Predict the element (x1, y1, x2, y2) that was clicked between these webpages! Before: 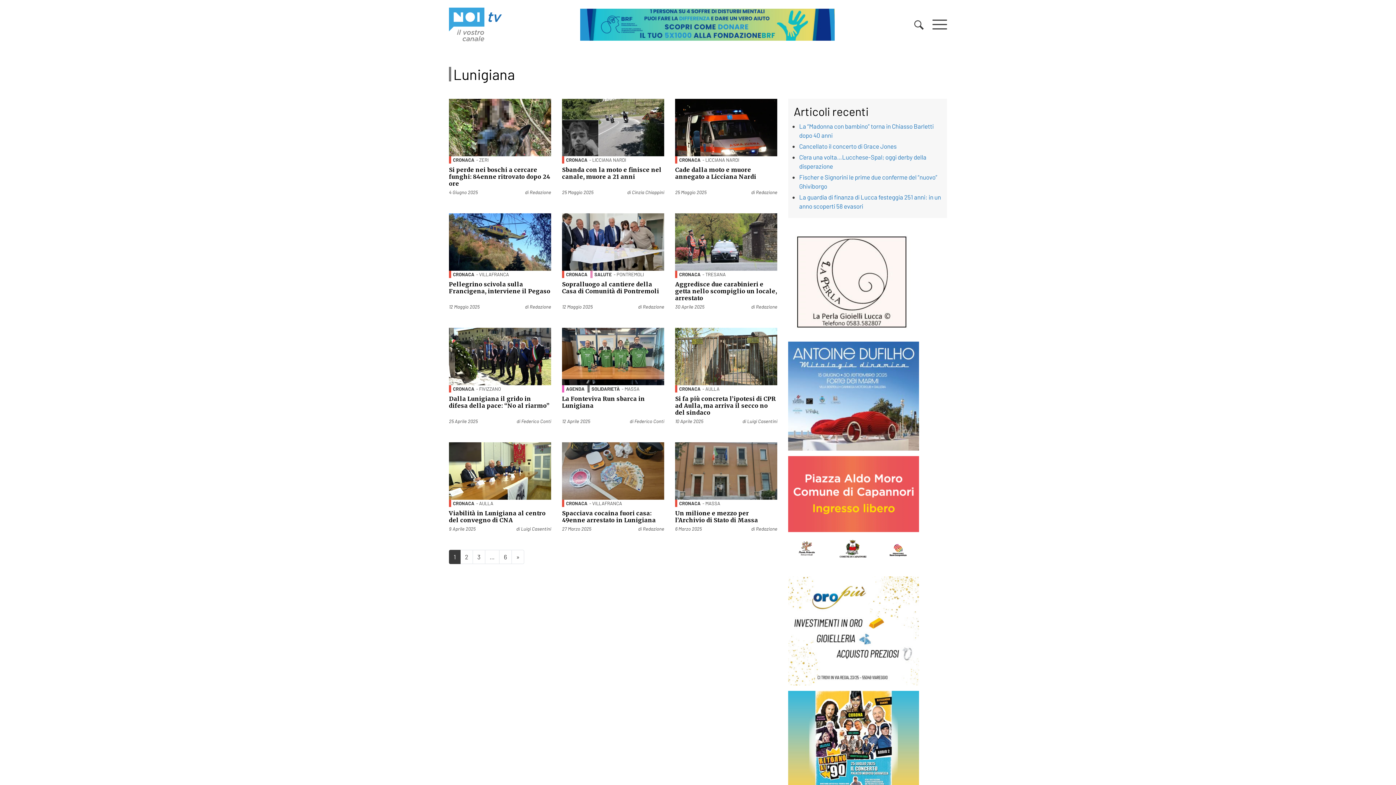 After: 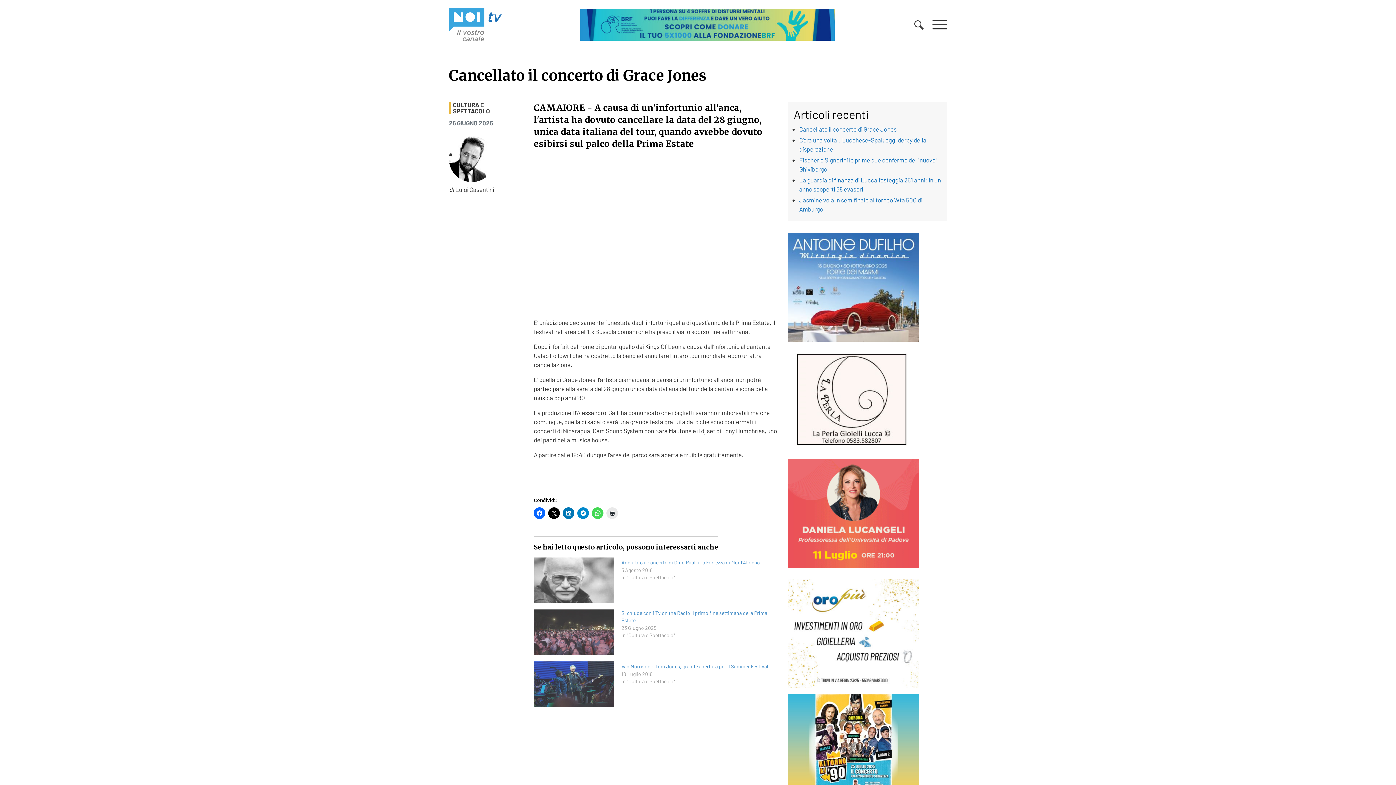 Action: label: Cancellato il concerto di Grace Jones bbox: (799, 142, 896, 149)